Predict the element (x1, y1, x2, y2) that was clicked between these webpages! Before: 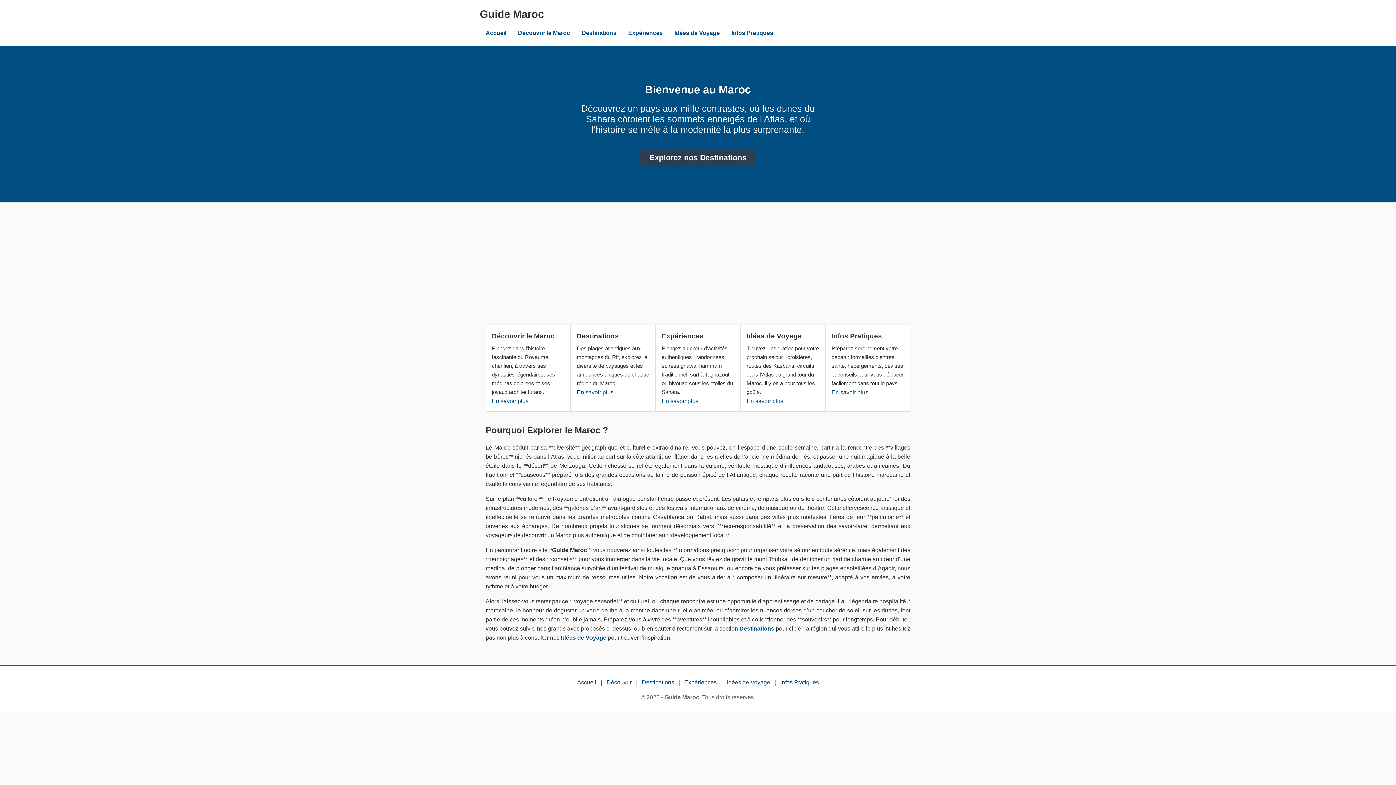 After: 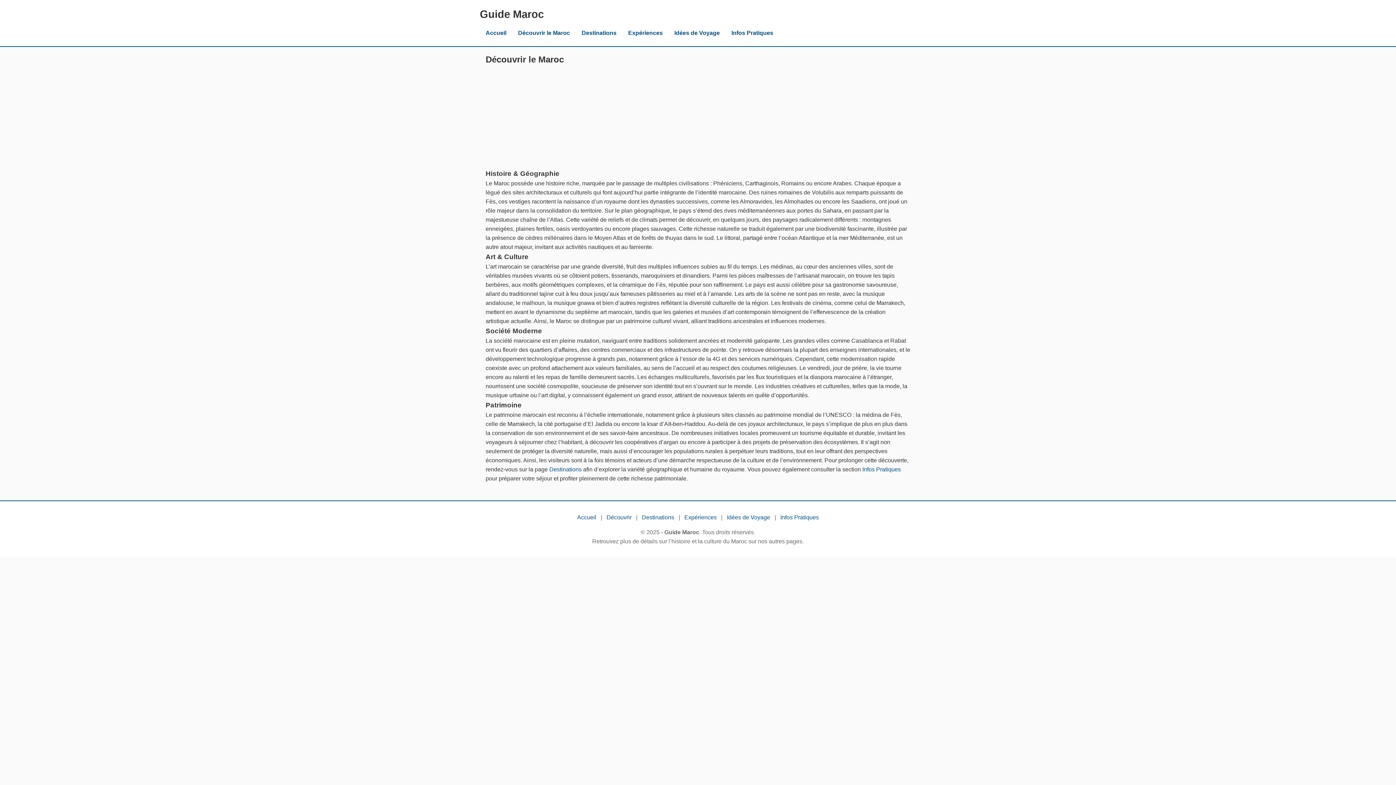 Action: bbox: (492, 398, 528, 404) label: En savoir plus